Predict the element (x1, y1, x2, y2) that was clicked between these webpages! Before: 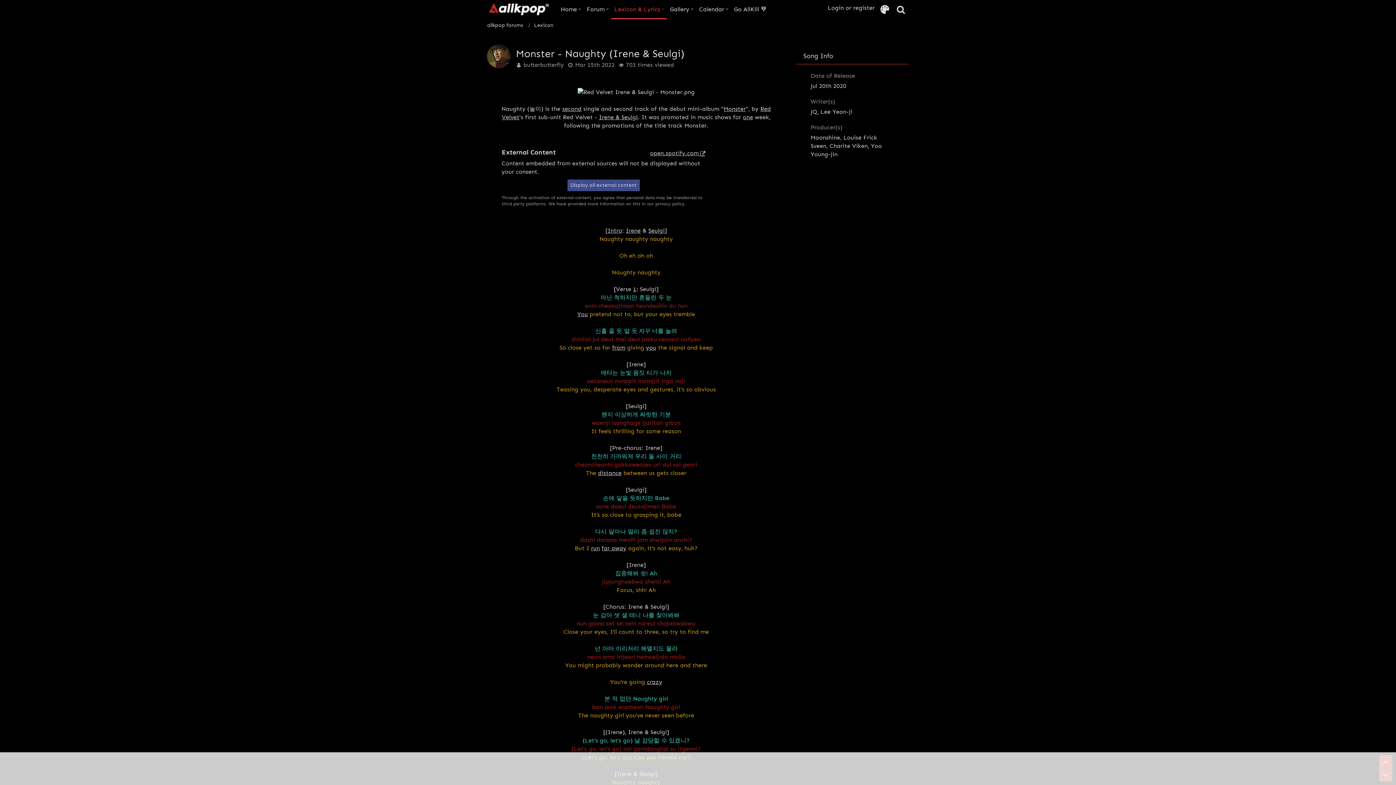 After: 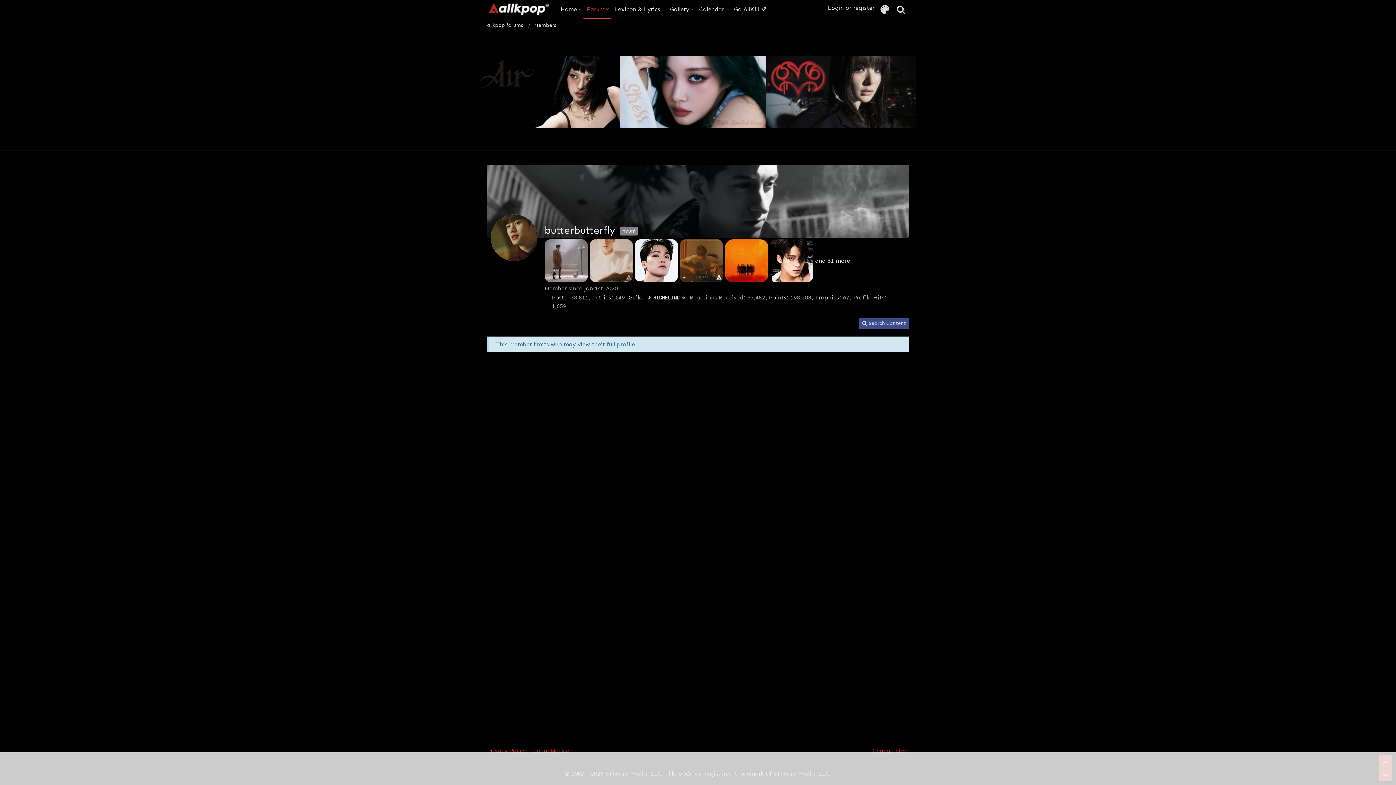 Action: bbox: (523, 60, 564, 69) label: butterbutterfly